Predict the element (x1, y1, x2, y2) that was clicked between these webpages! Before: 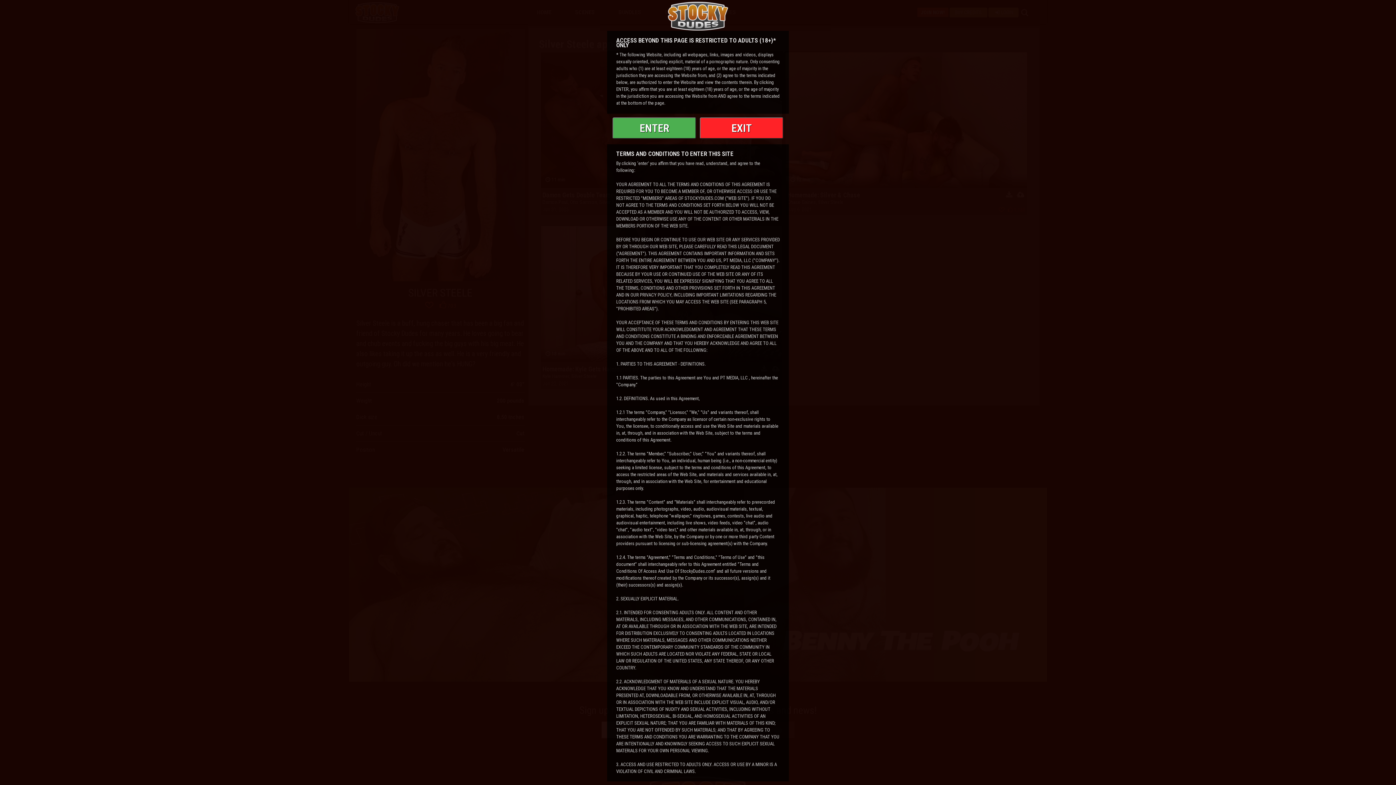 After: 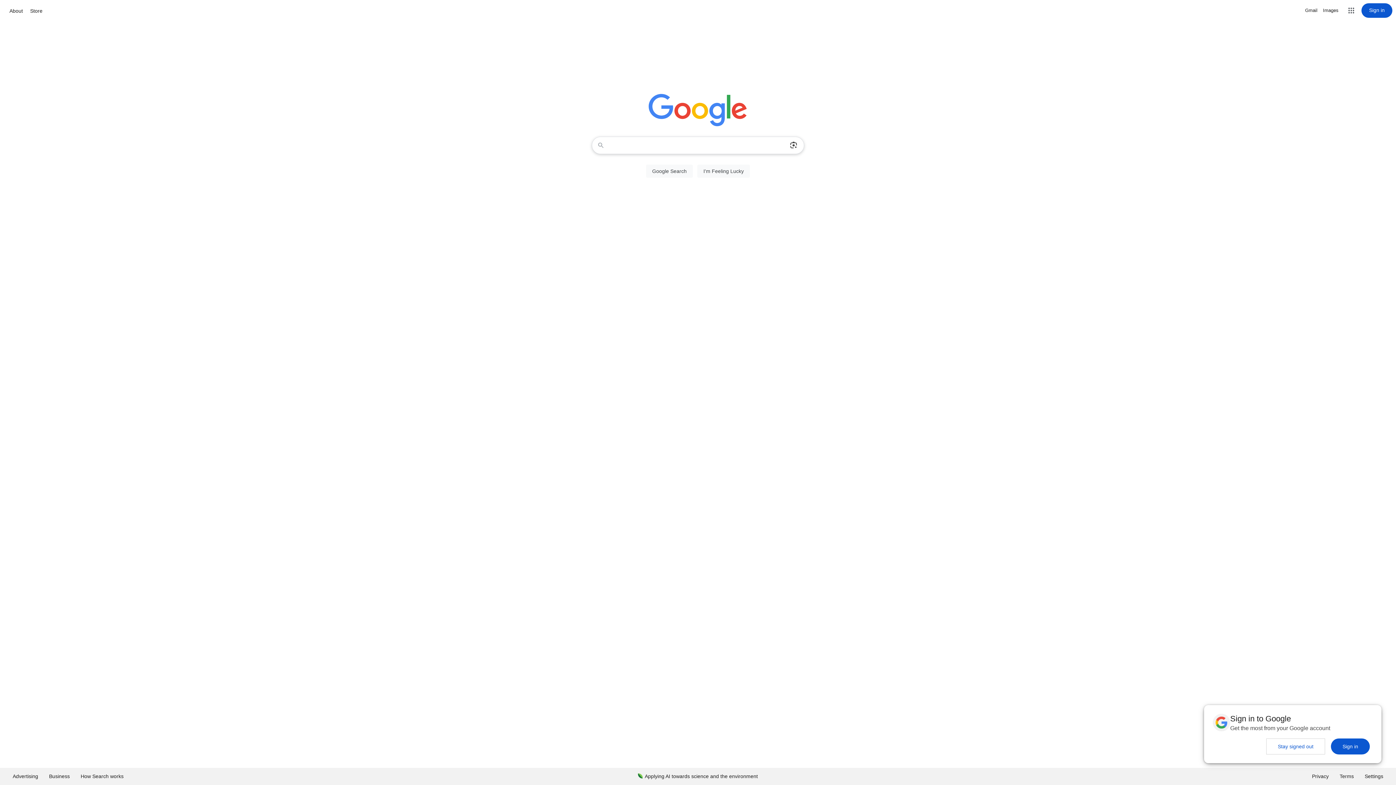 Action: bbox: (700, 117, 783, 138) label: EXIT